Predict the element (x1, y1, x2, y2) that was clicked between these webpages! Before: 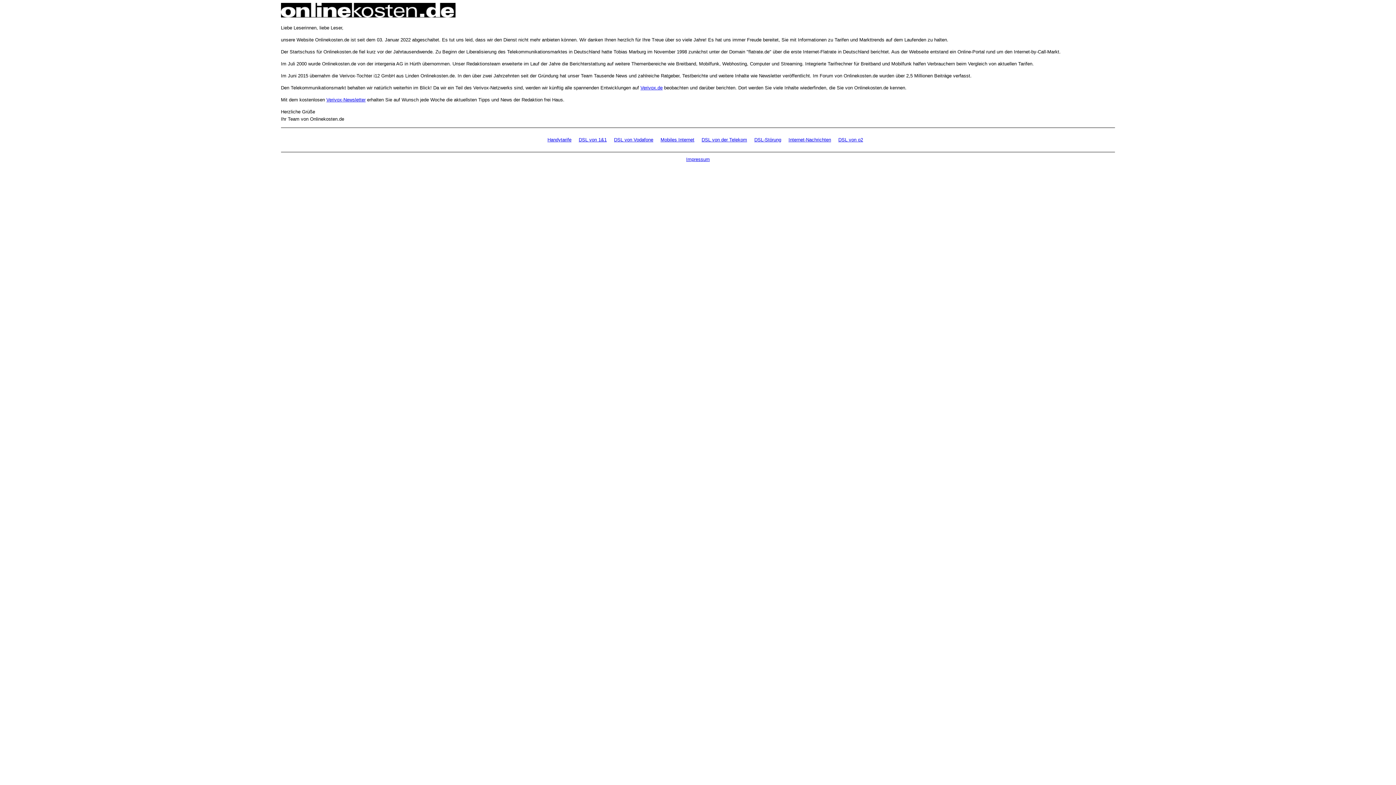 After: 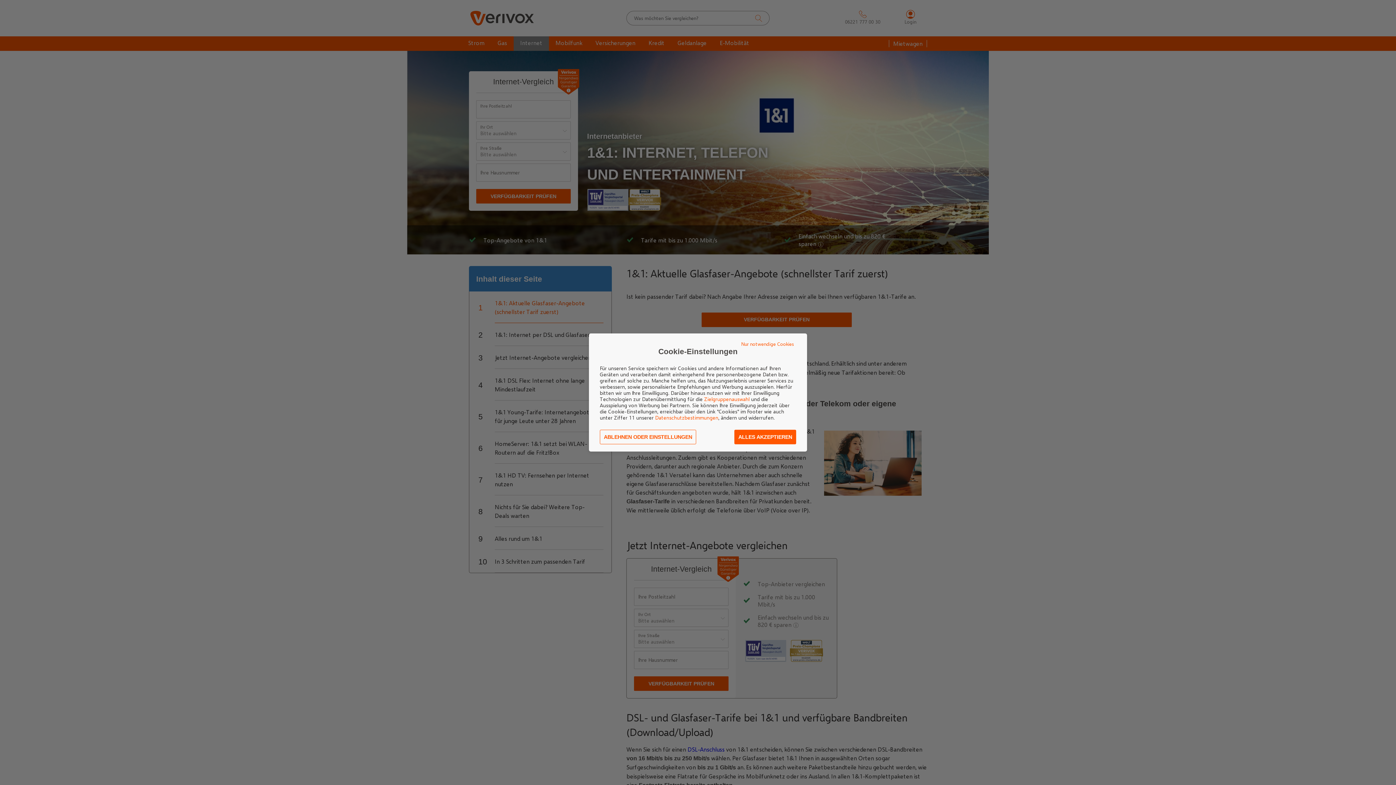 Action: label: DSL von 1&1 bbox: (578, 137, 606, 142)